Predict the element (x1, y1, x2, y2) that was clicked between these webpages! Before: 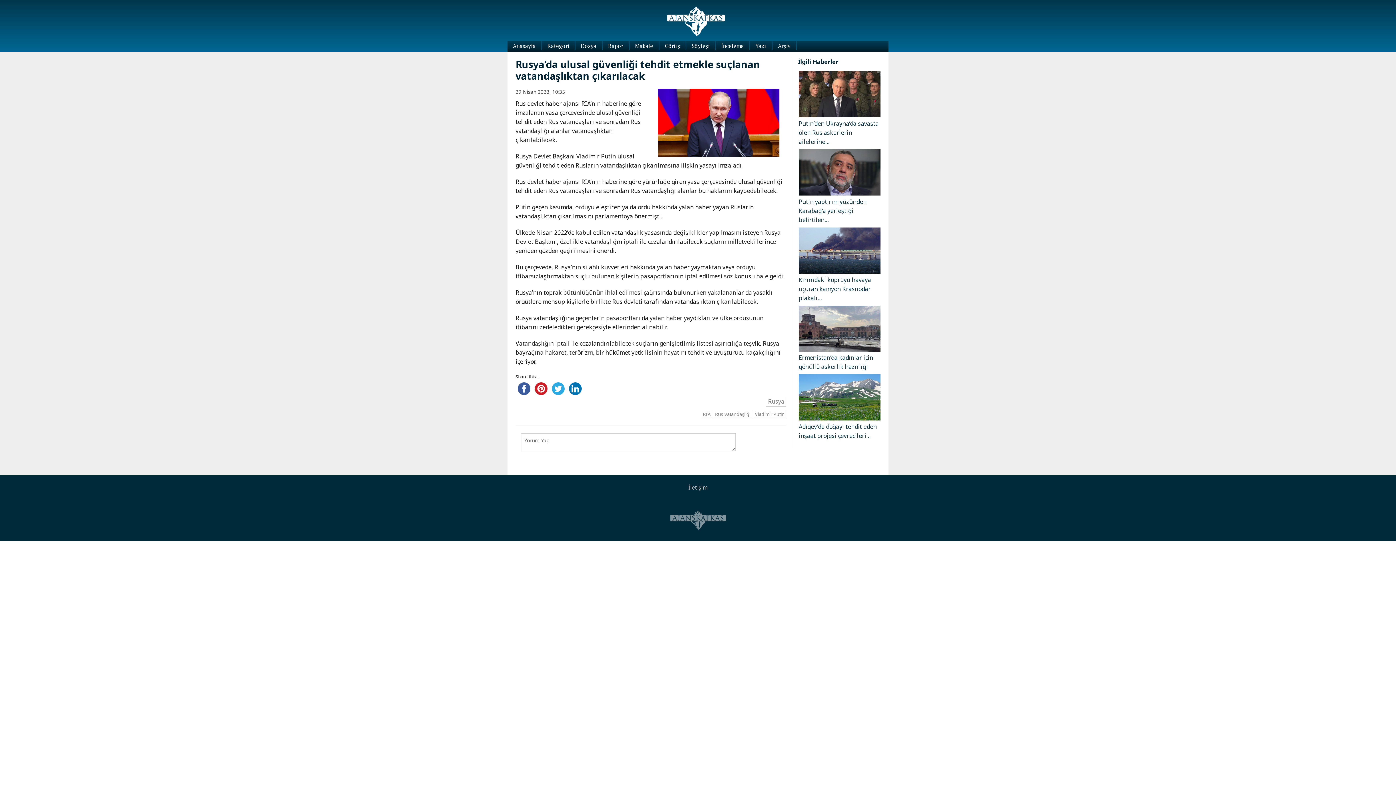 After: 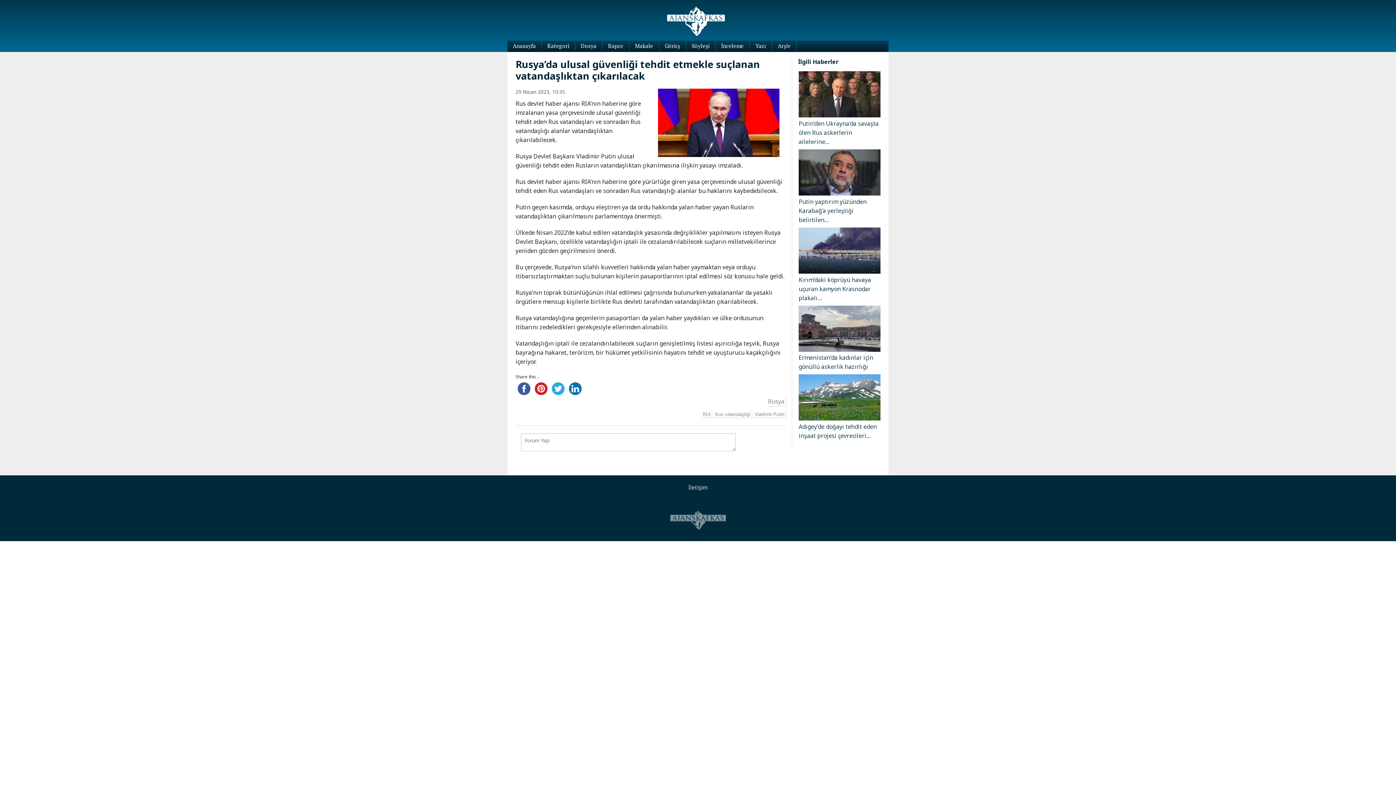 Action: bbox: (566, 385, 584, 391)